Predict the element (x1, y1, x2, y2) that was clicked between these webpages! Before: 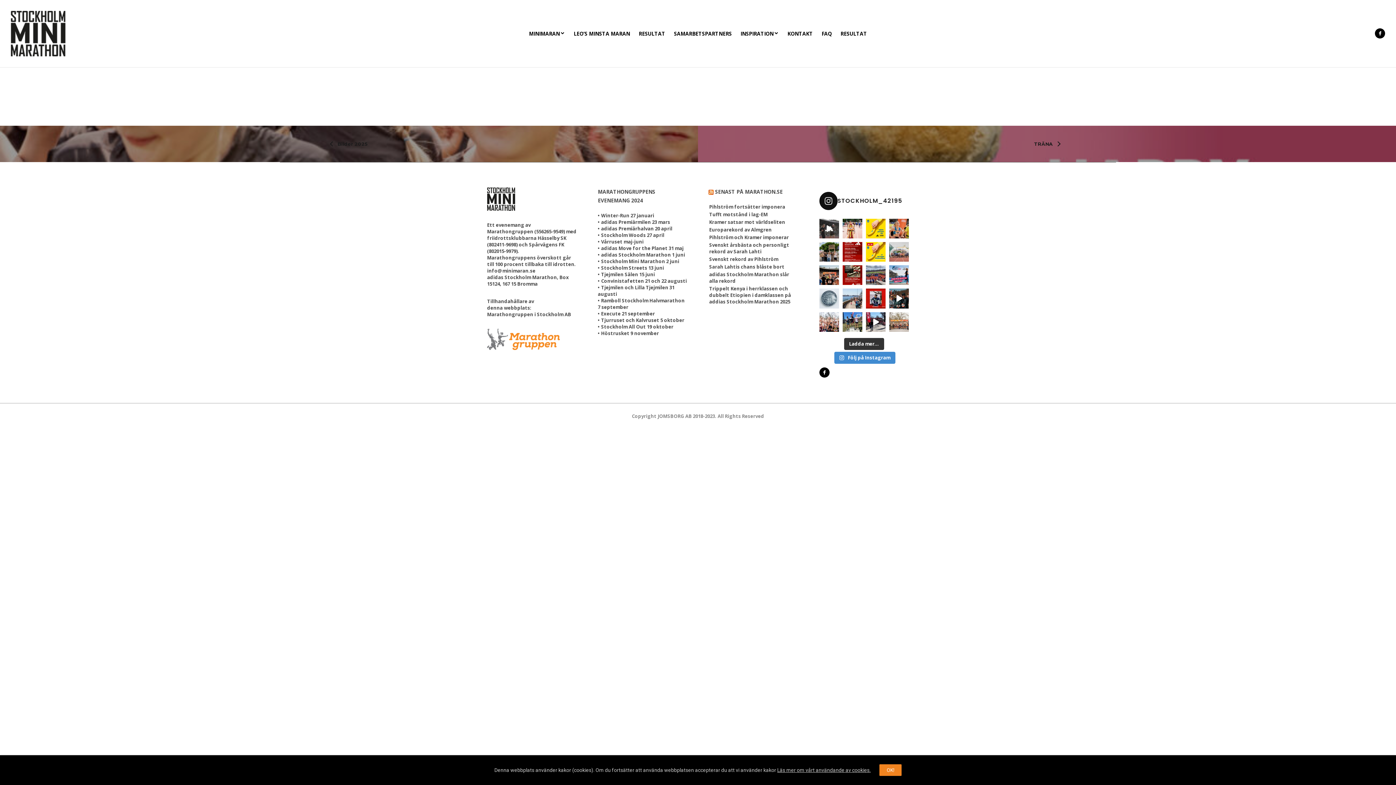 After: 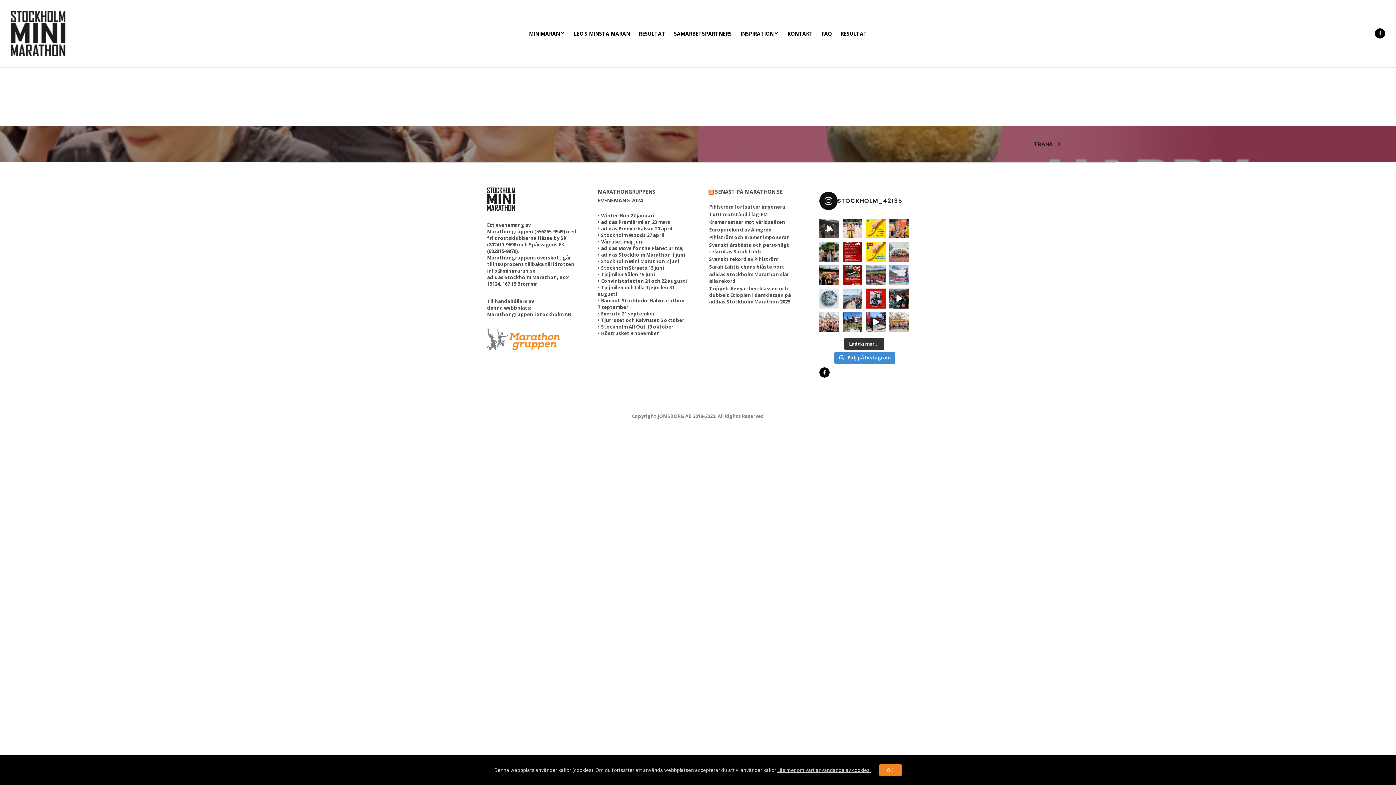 Action: label: SPRING FÖR DE SOM INTE KAN! VI SES DEN 7 MAJ I HA bbox: (889, 265, 909, 285)